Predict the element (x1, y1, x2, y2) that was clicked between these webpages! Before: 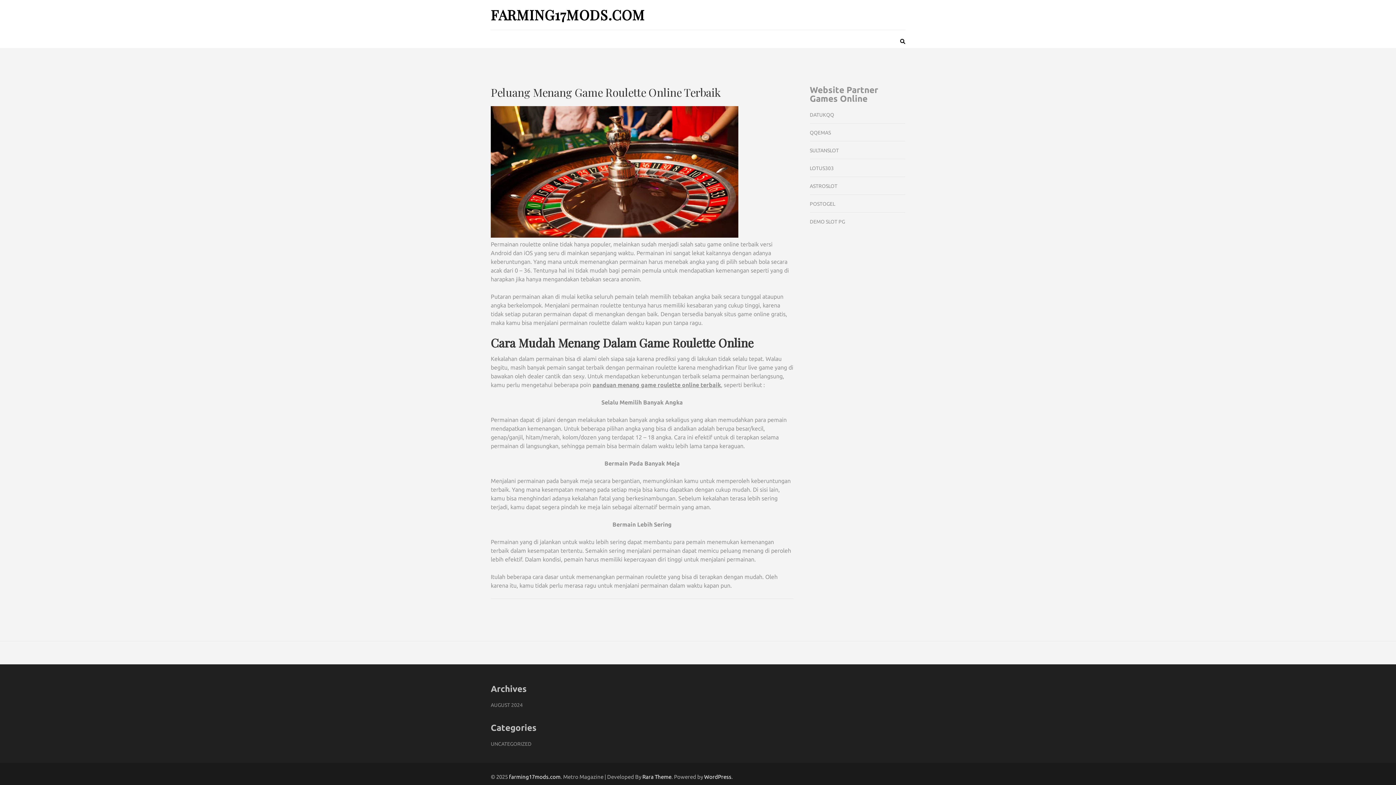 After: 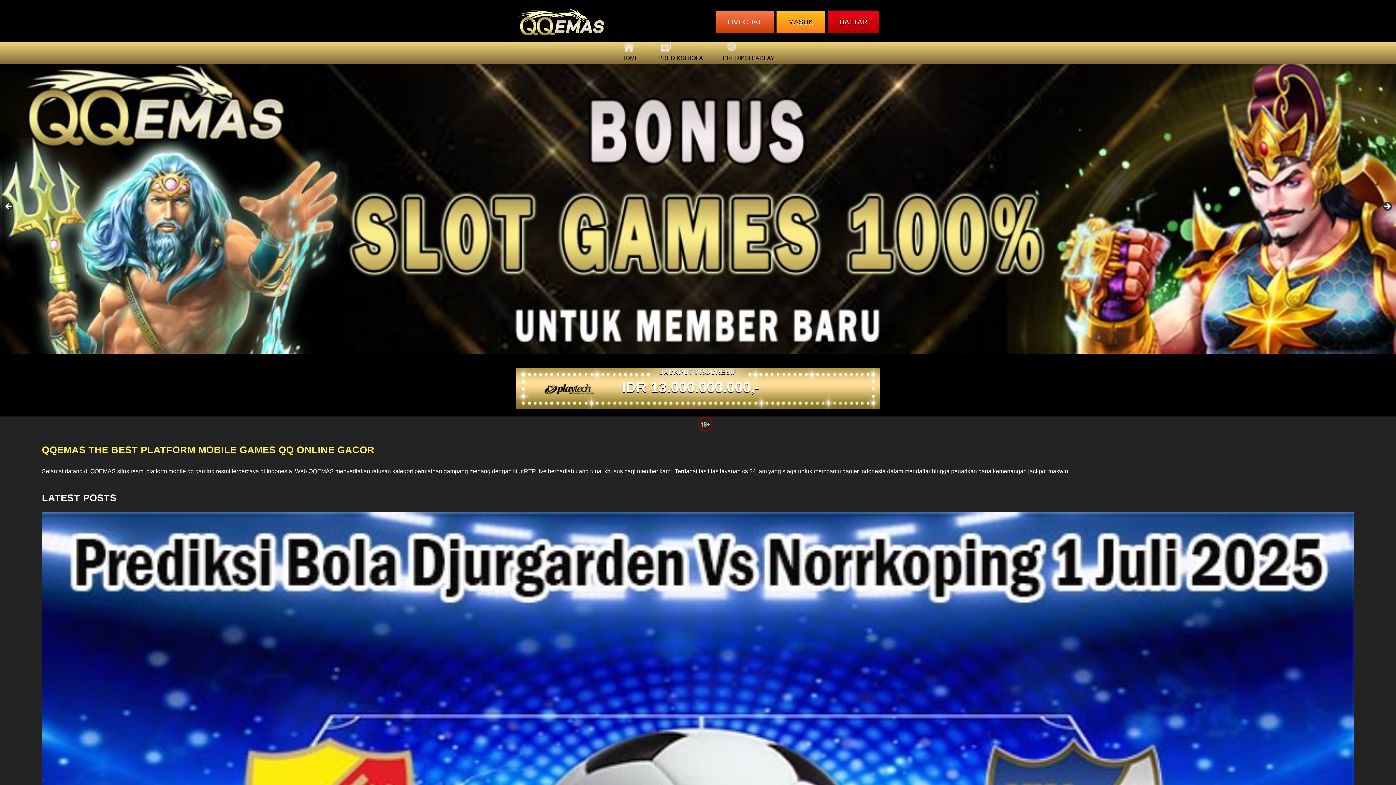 Action: bbox: (810, 129, 831, 135) label: QQEMAS